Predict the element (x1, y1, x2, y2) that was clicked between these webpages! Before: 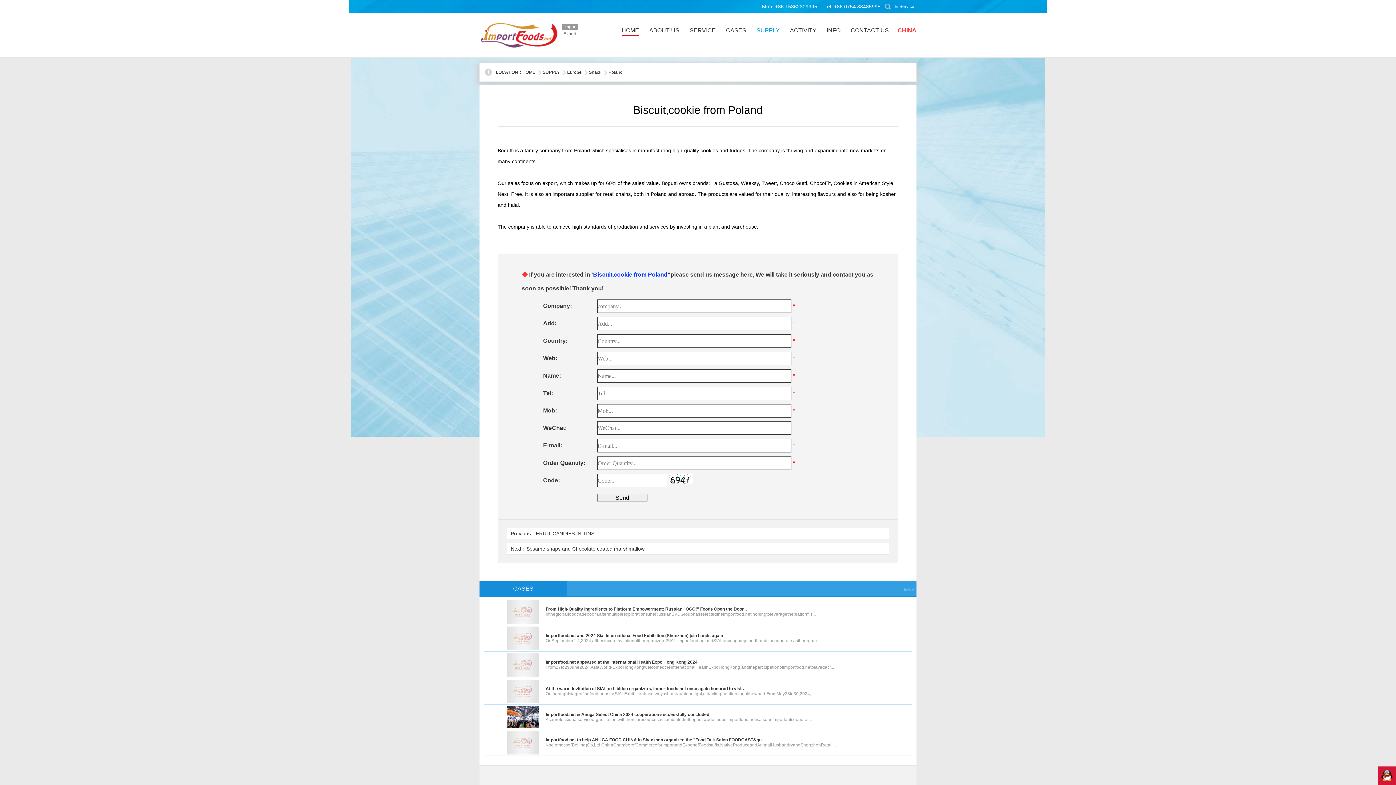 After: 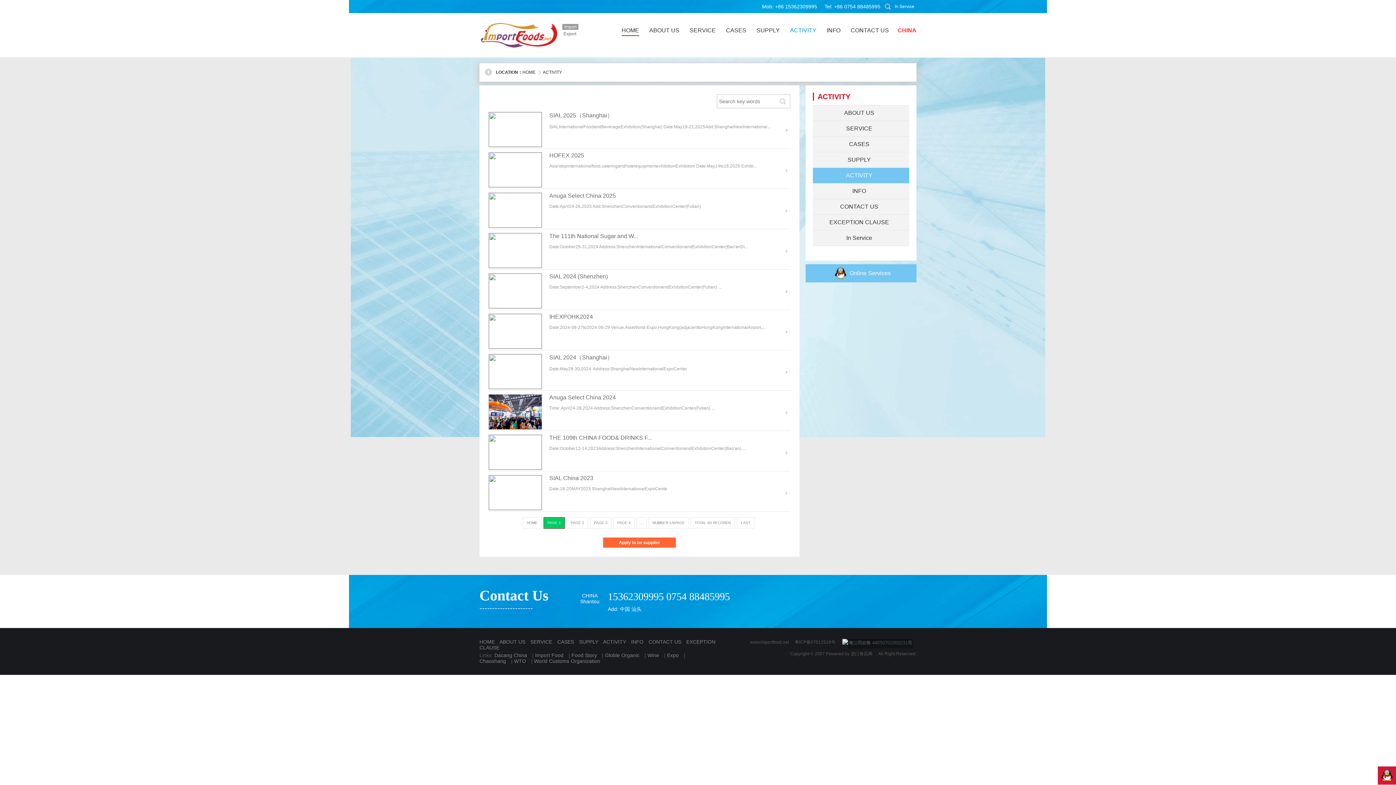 Action: bbox: (790, 25, 816, 36) label: ACTIVITY